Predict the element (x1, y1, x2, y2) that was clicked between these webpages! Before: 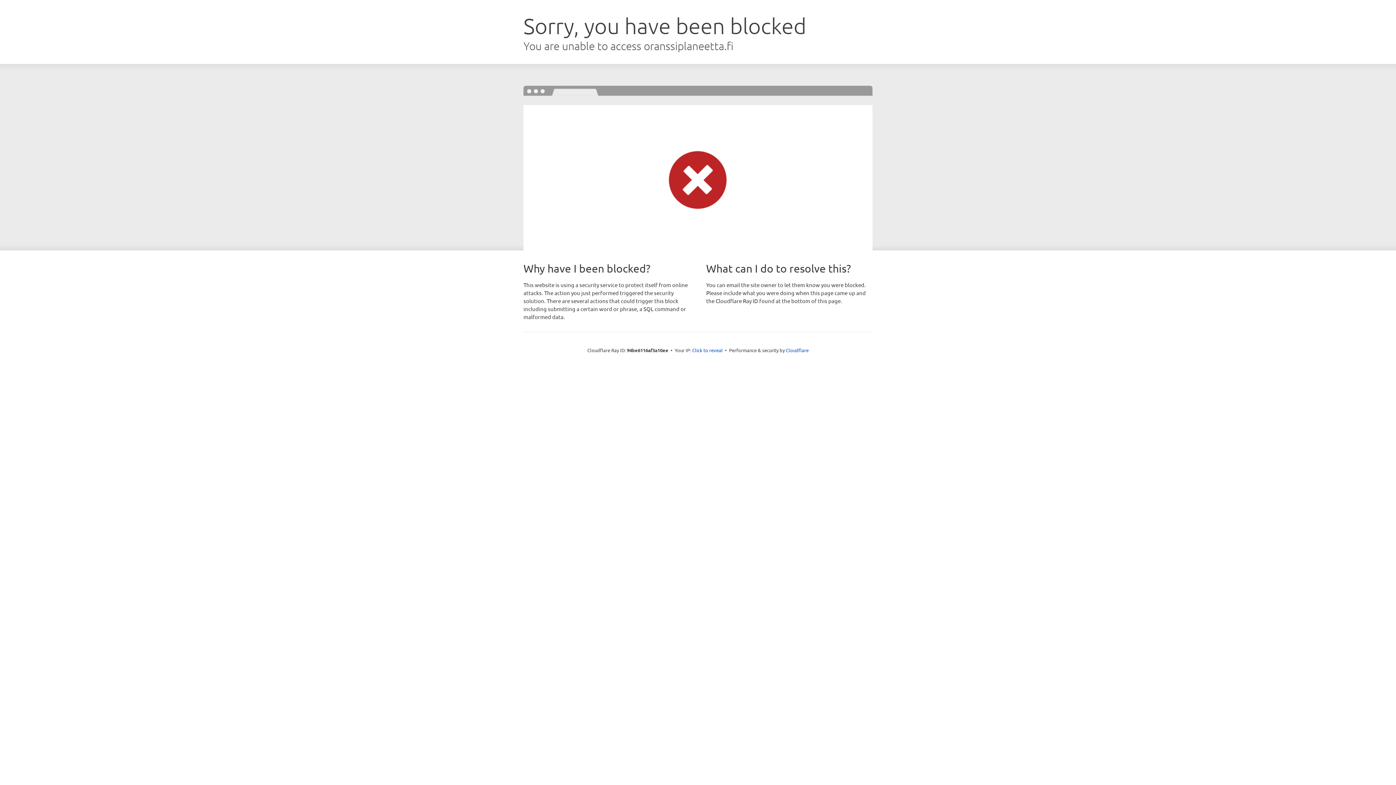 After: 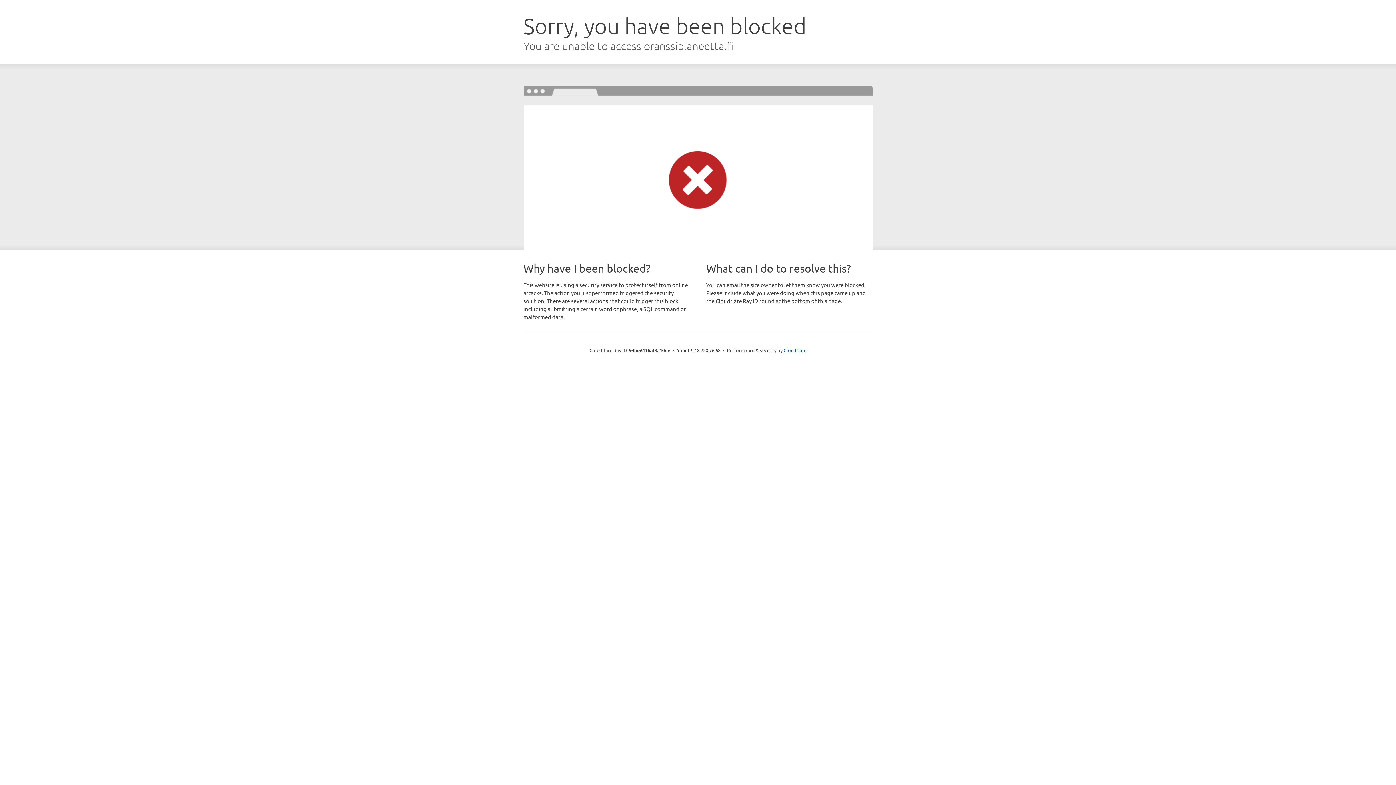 Action: bbox: (692, 346, 722, 353) label: Click to reveal